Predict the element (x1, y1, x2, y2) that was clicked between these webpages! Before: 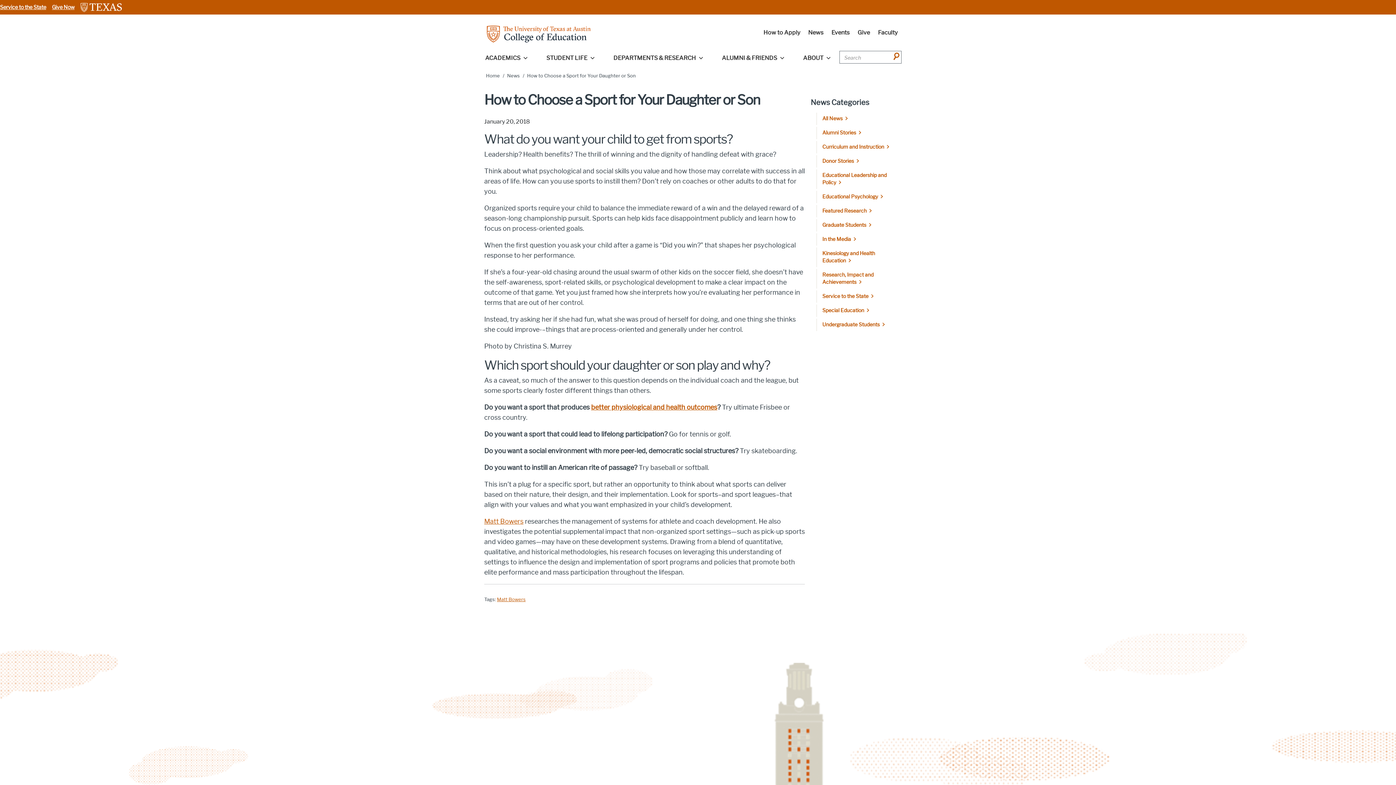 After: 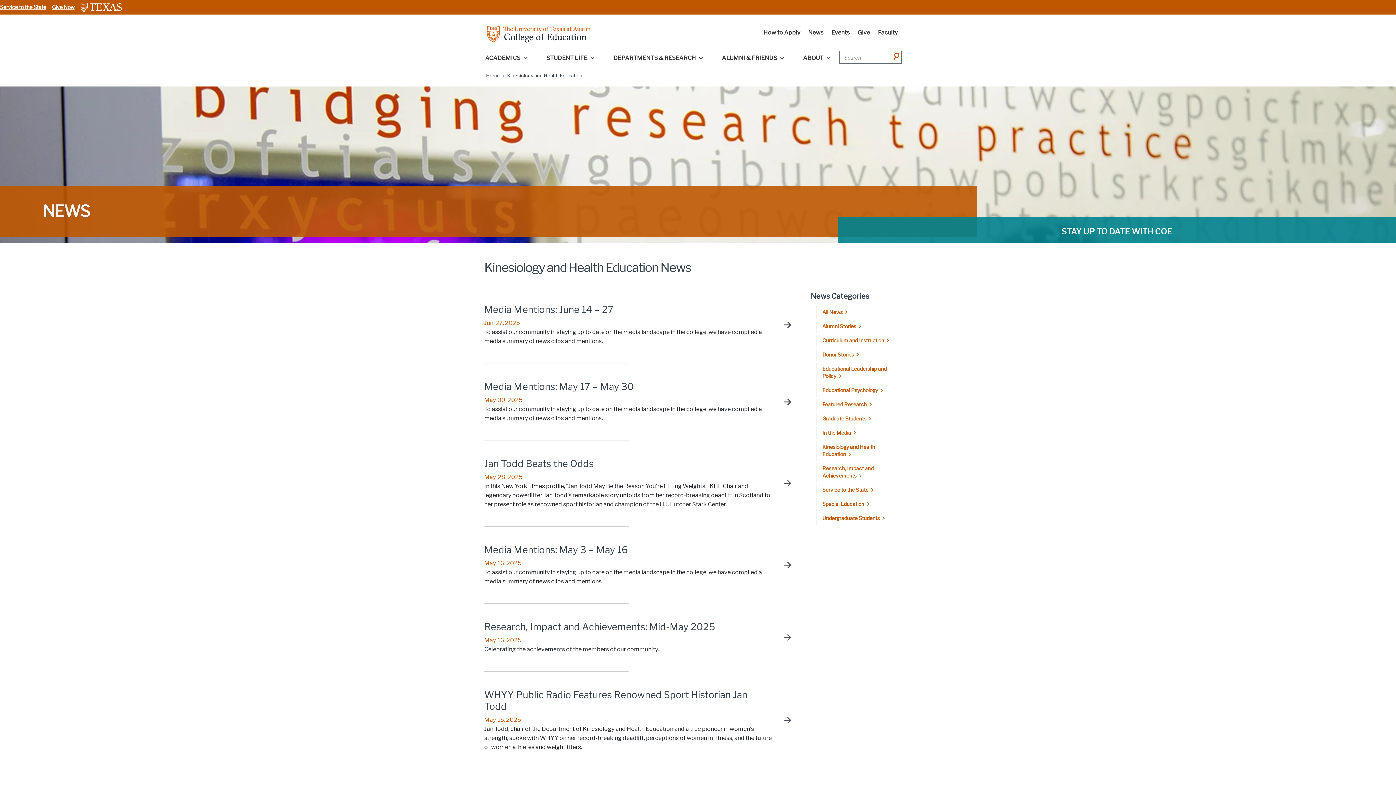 Action: bbox: (816, 247, 906, 267) label: Kinesiology and Health Education